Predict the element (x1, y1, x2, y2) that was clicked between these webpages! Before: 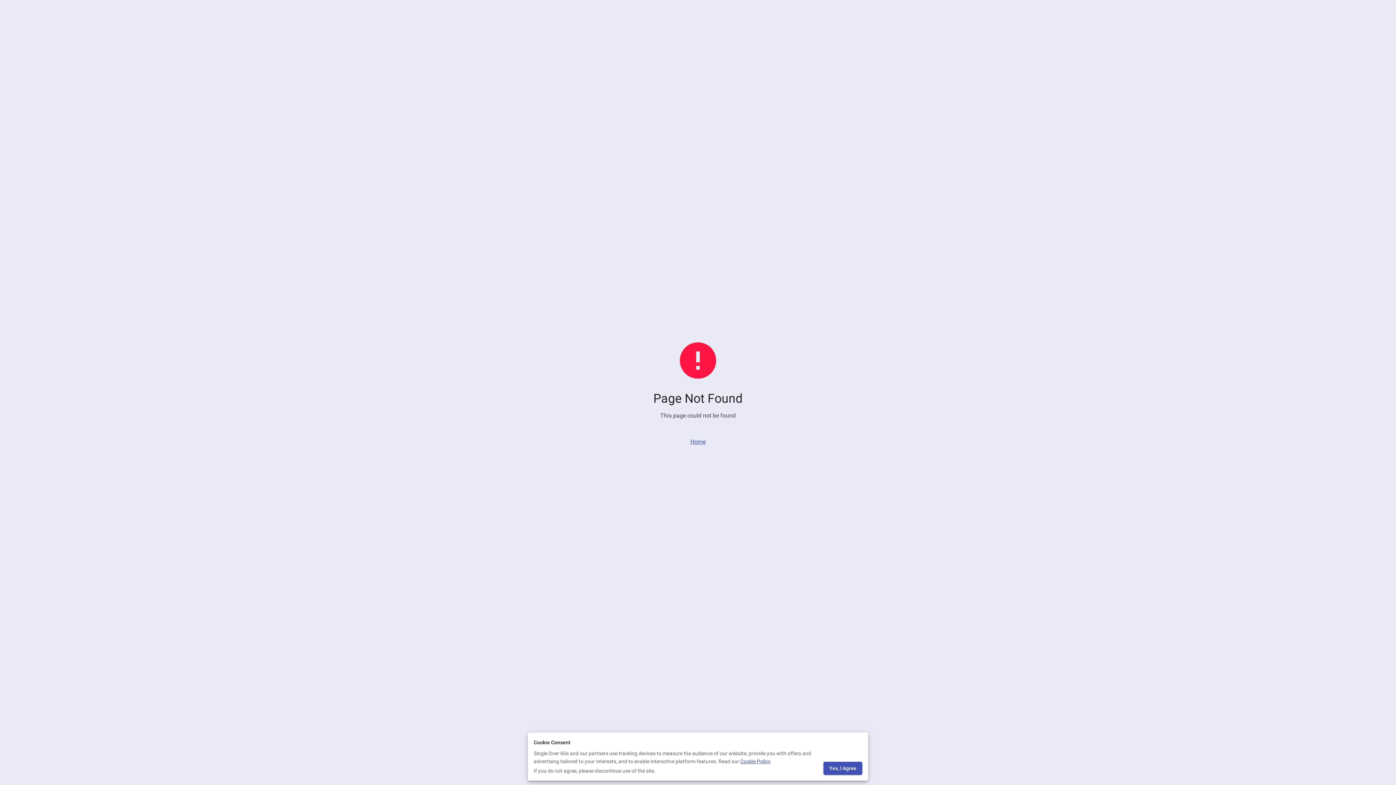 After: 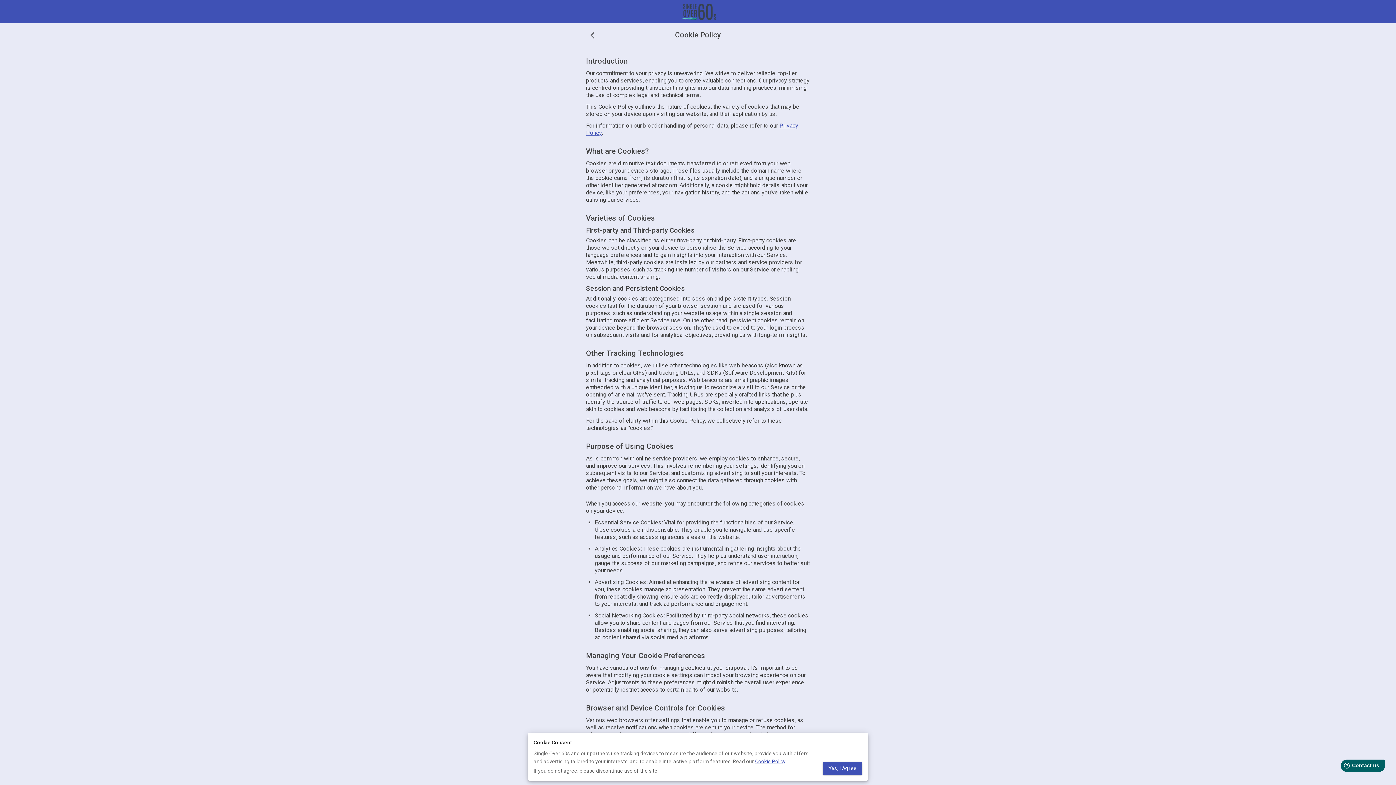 Action: label: Cookie Policy bbox: (740, 758, 770, 764)